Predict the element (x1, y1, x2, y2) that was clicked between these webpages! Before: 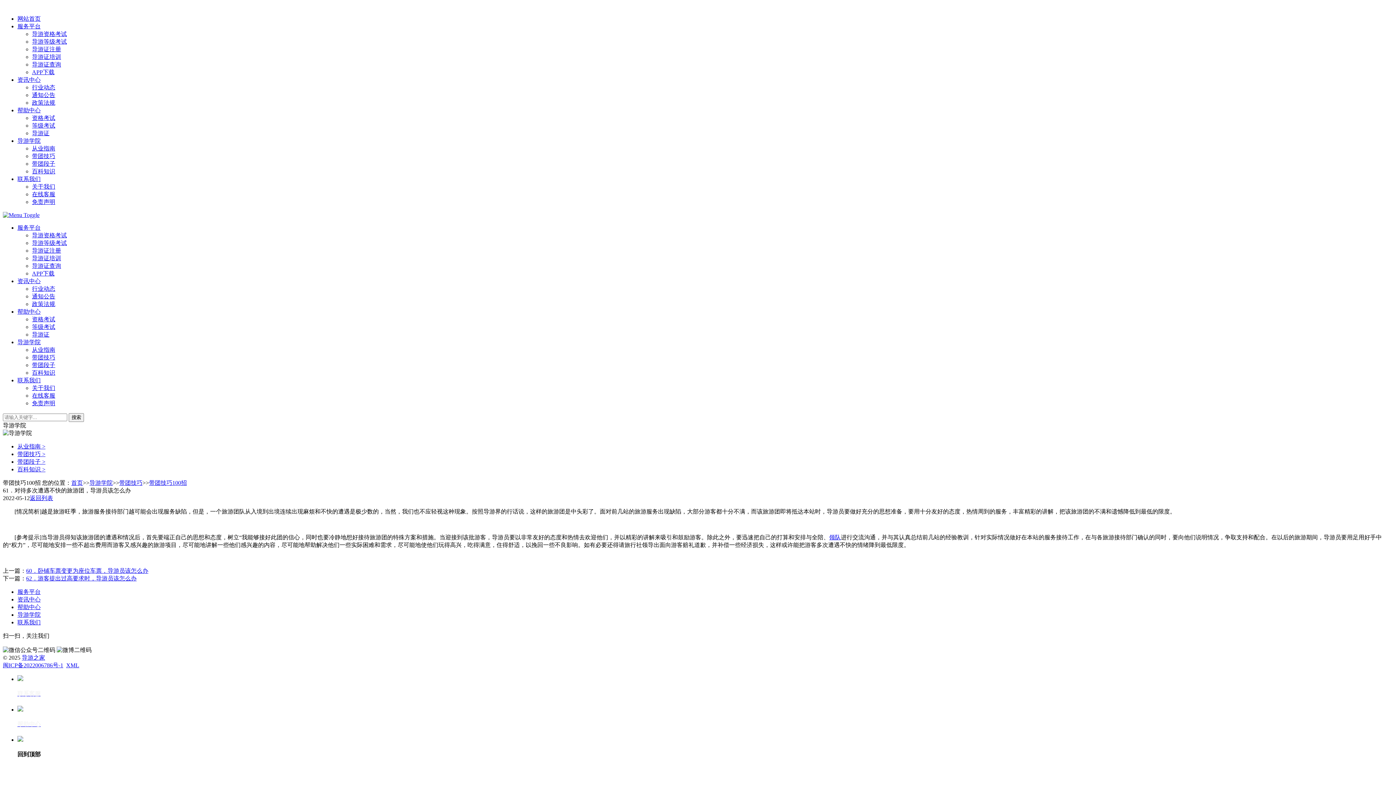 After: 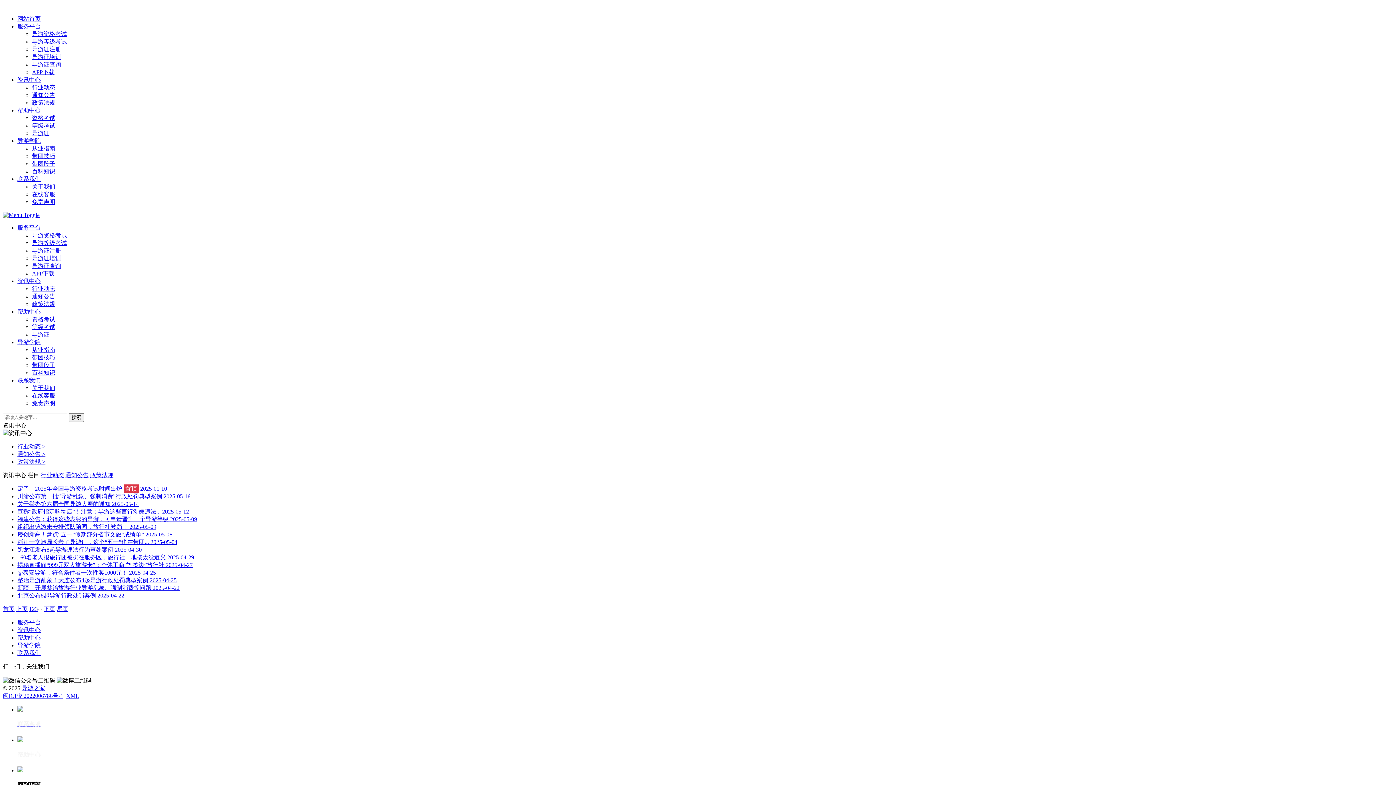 Action: label: 资讯中心 bbox: (17, 76, 40, 82)